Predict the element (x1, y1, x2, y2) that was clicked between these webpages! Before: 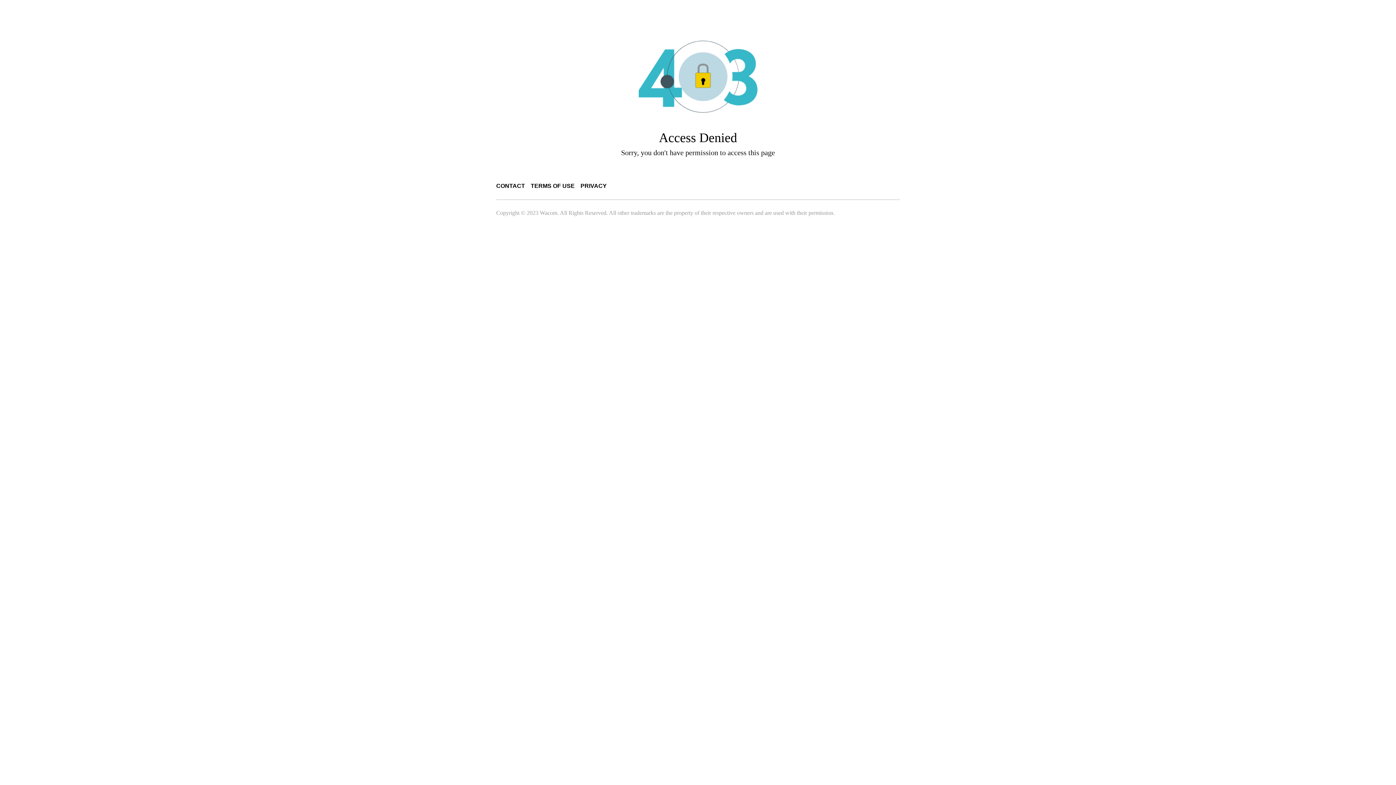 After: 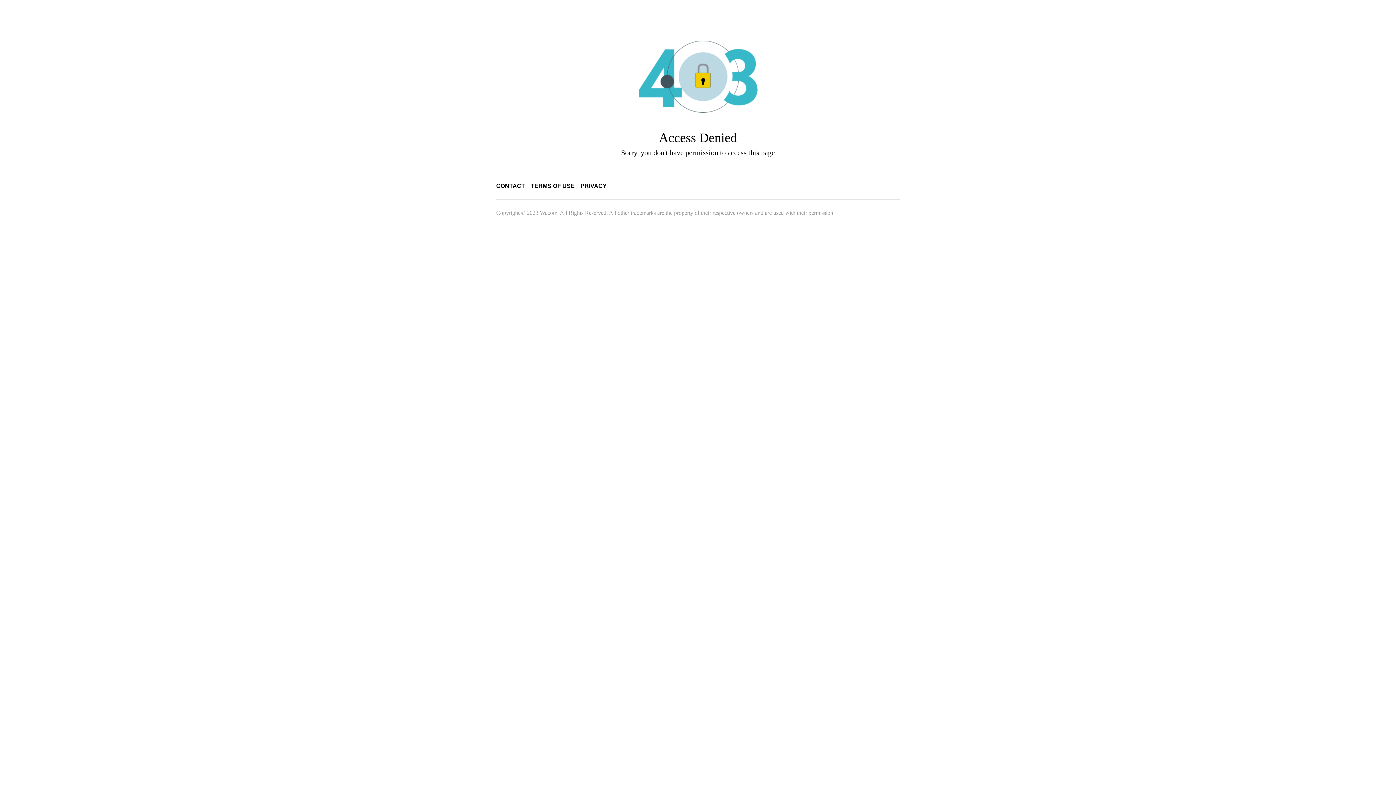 Action: label: CONTACT bbox: (496, 182, 525, 189)